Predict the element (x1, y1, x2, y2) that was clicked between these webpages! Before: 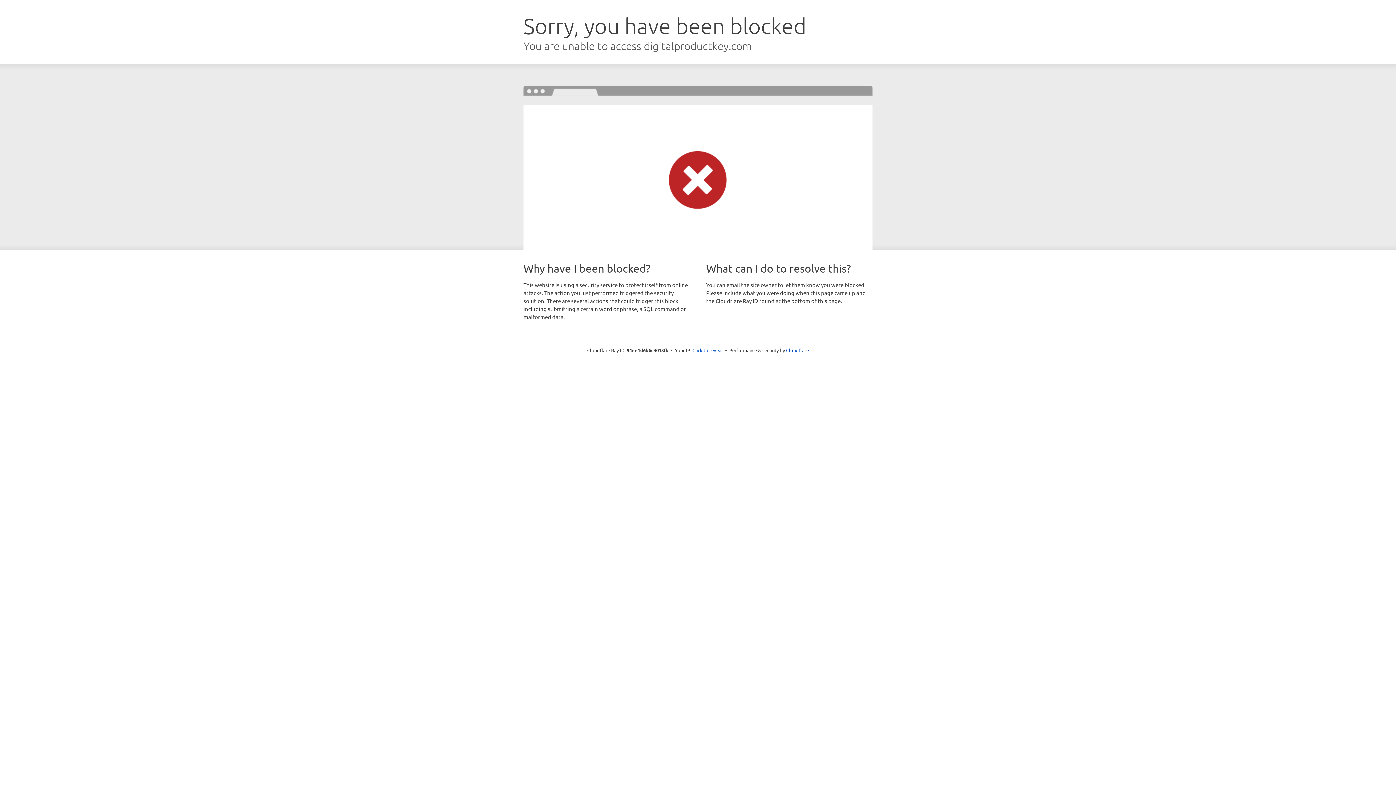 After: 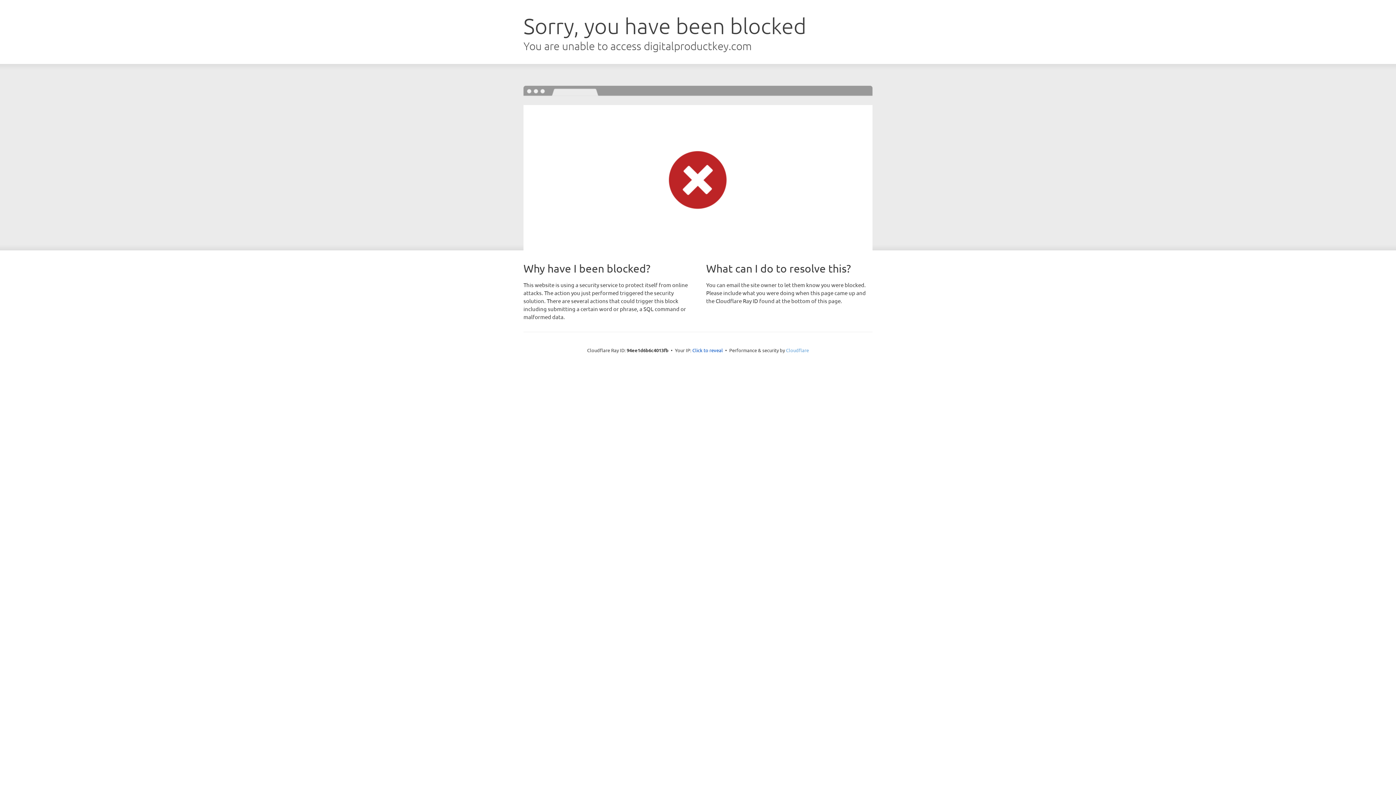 Action: bbox: (786, 347, 809, 353) label: Cloudflare